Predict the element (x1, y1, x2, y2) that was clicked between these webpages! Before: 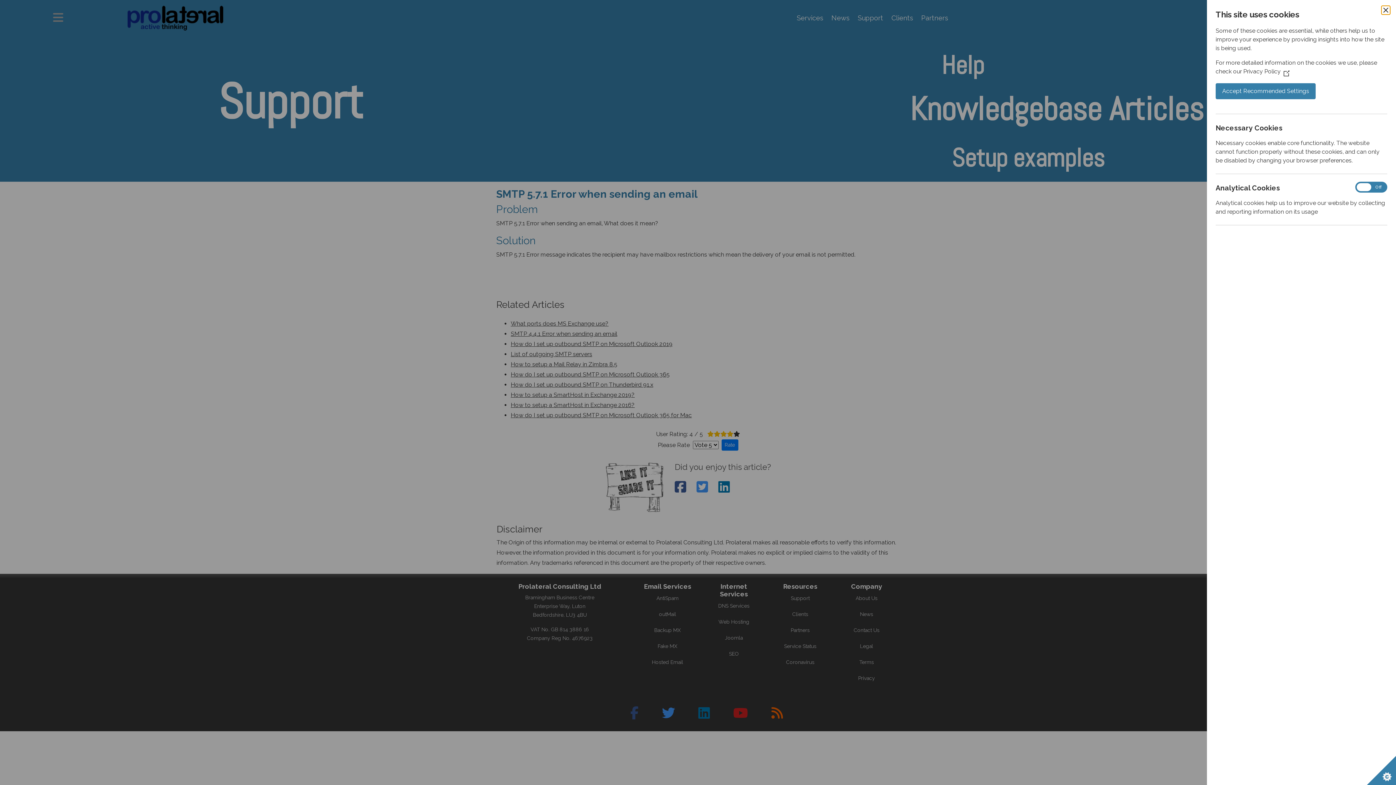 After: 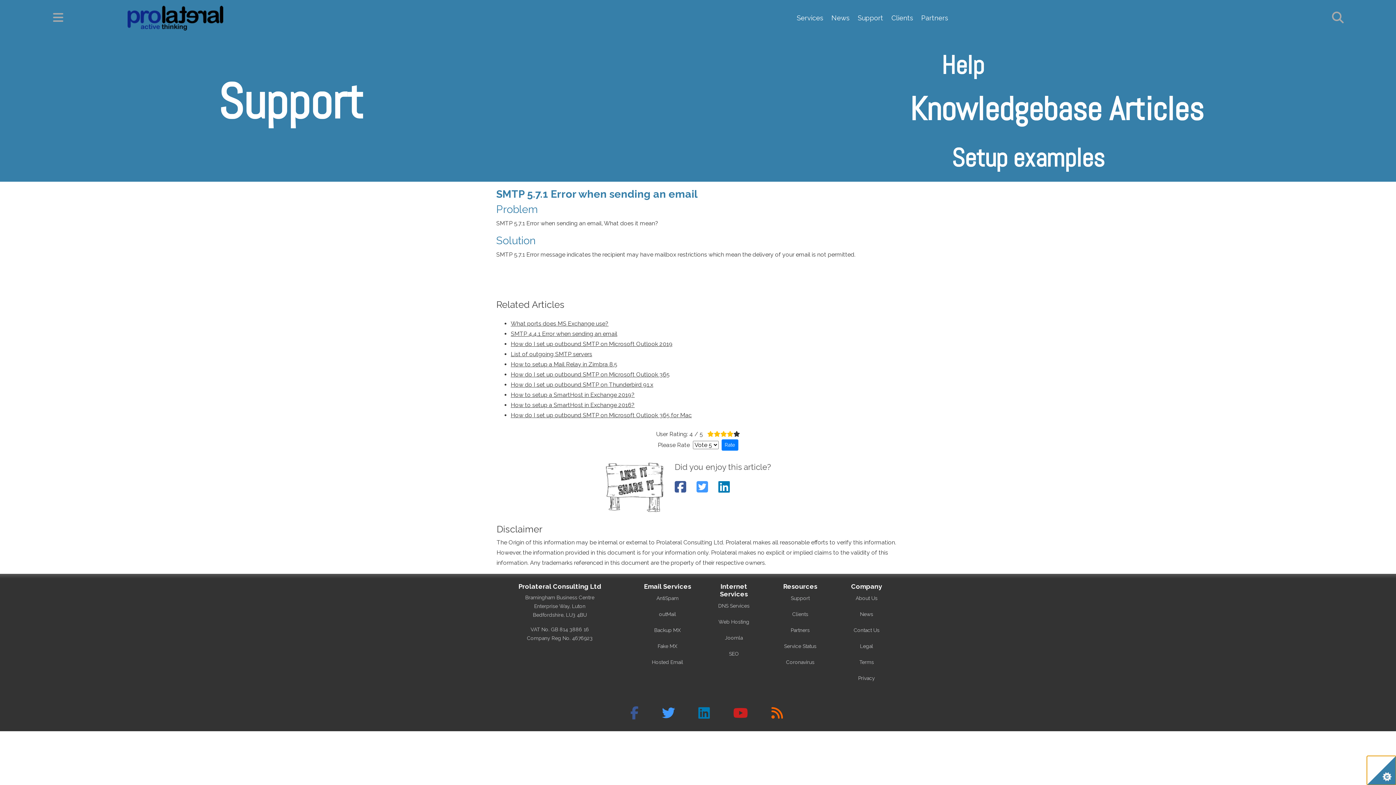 Action: label: Close bbox: (1381, 5, 1390, 14)